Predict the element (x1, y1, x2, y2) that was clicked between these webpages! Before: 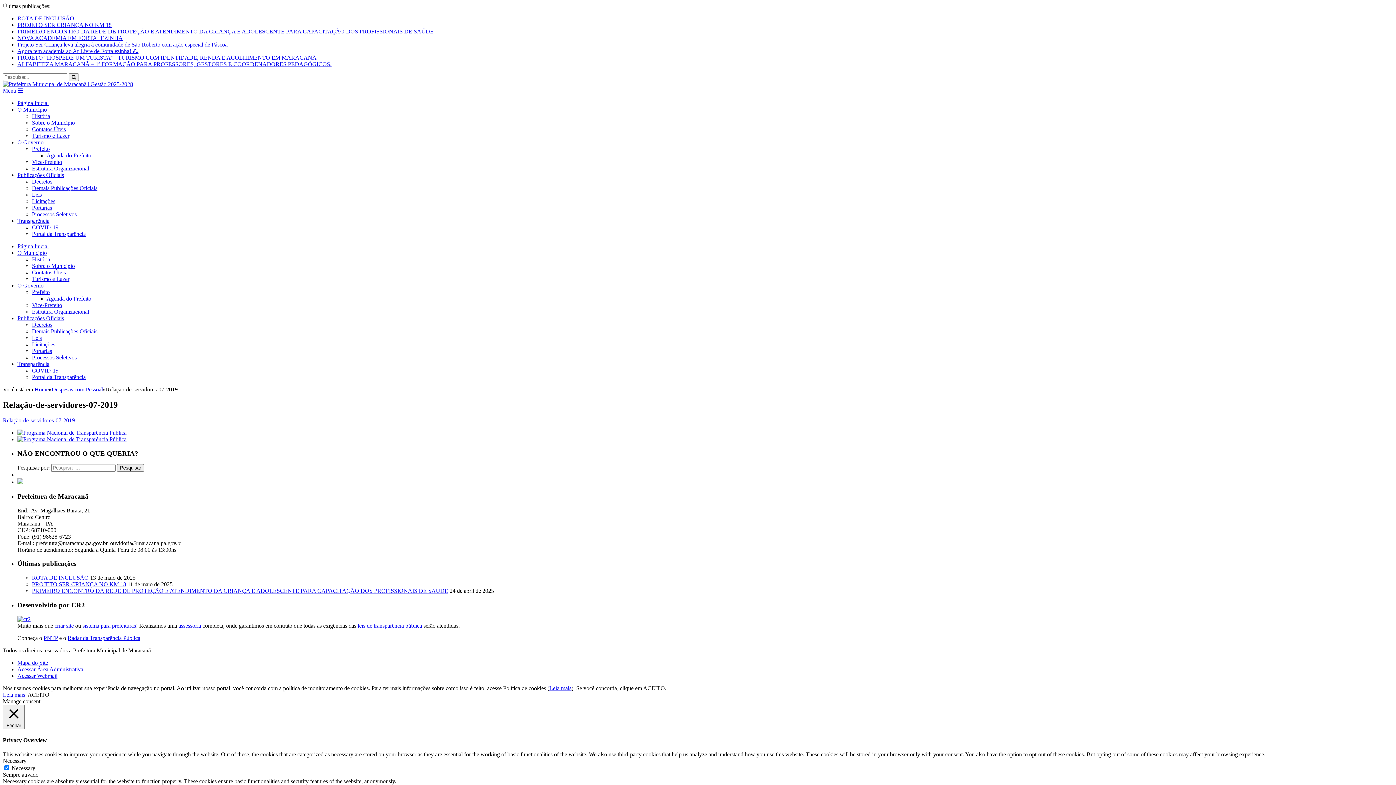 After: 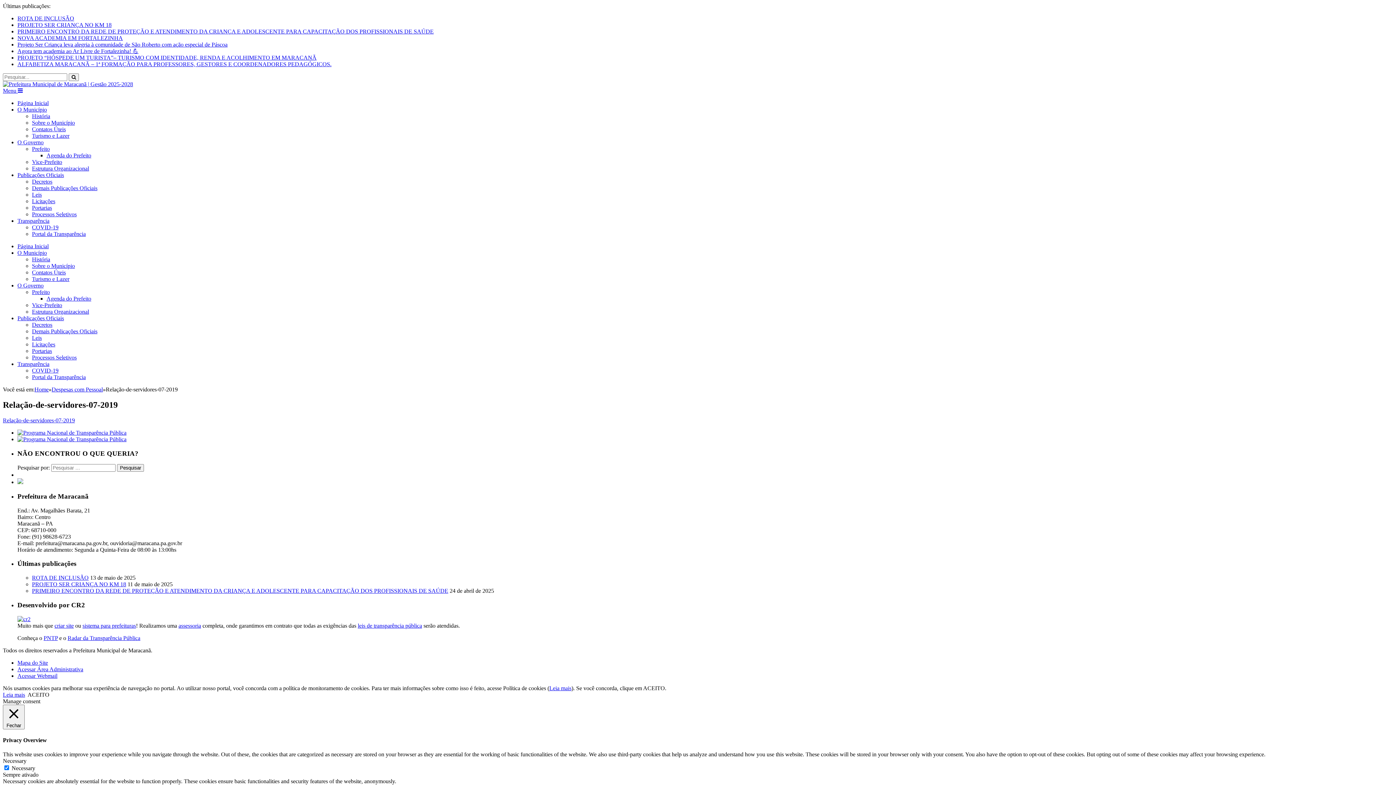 Action: label: ACEITO bbox: (27, 691, 49, 698)